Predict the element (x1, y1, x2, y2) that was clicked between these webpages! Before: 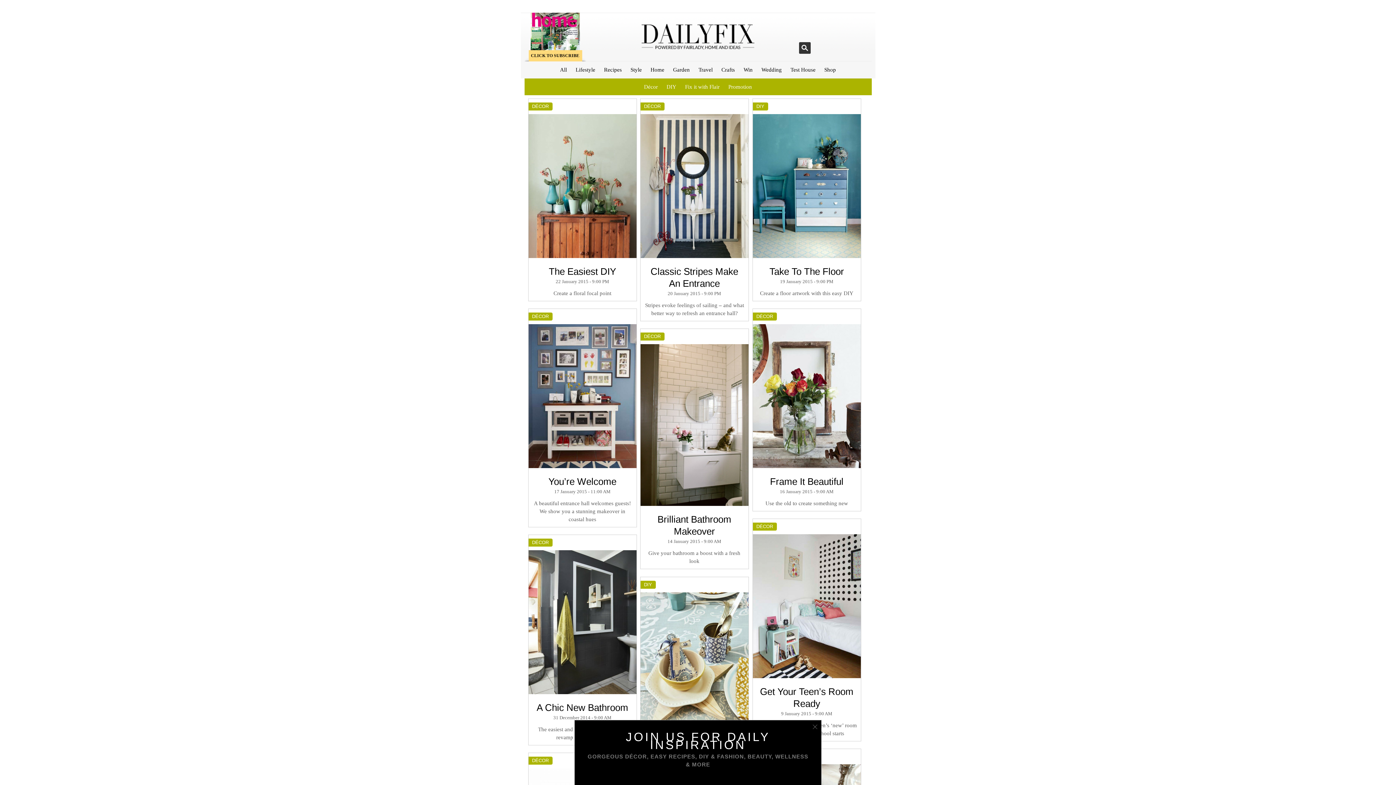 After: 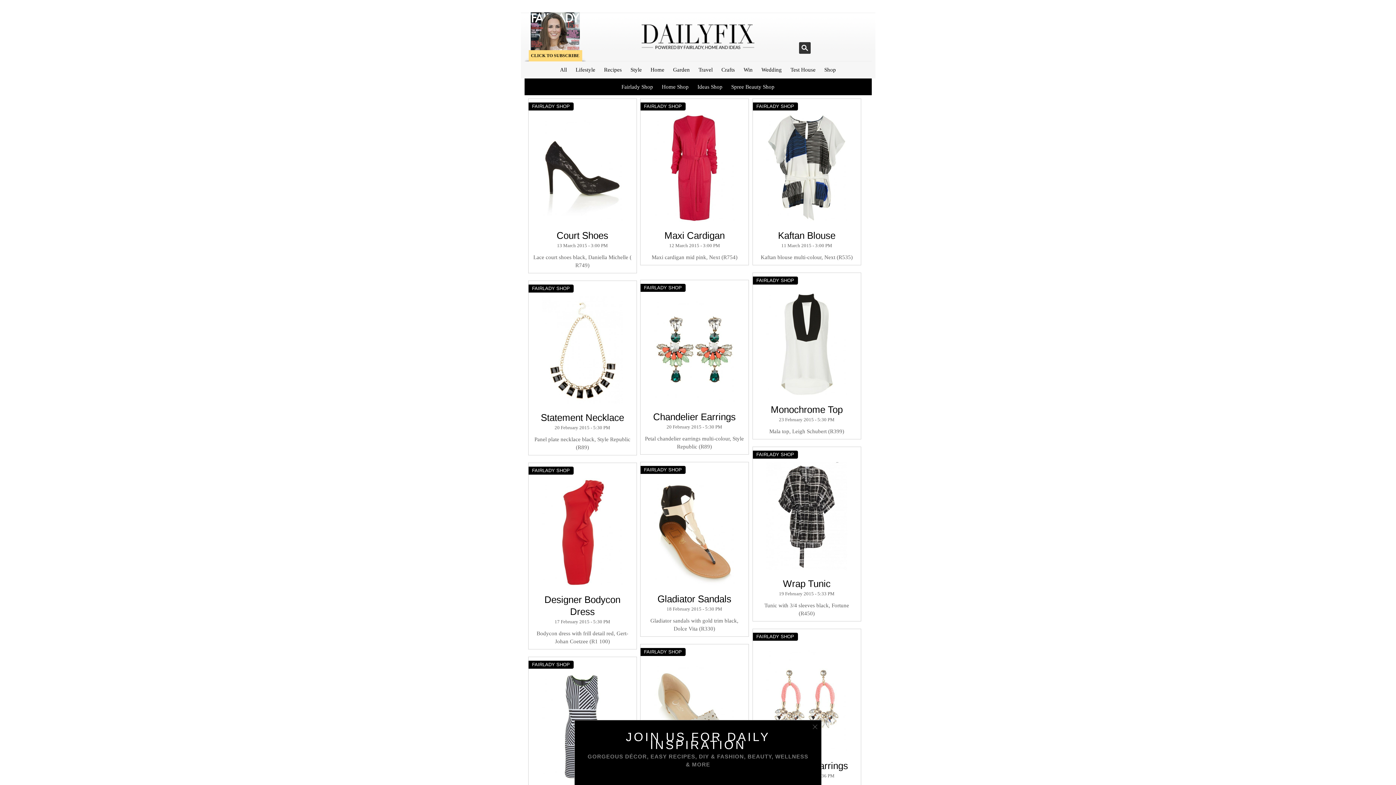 Action: label: Shop bbox: (824, 61, 836, 78)